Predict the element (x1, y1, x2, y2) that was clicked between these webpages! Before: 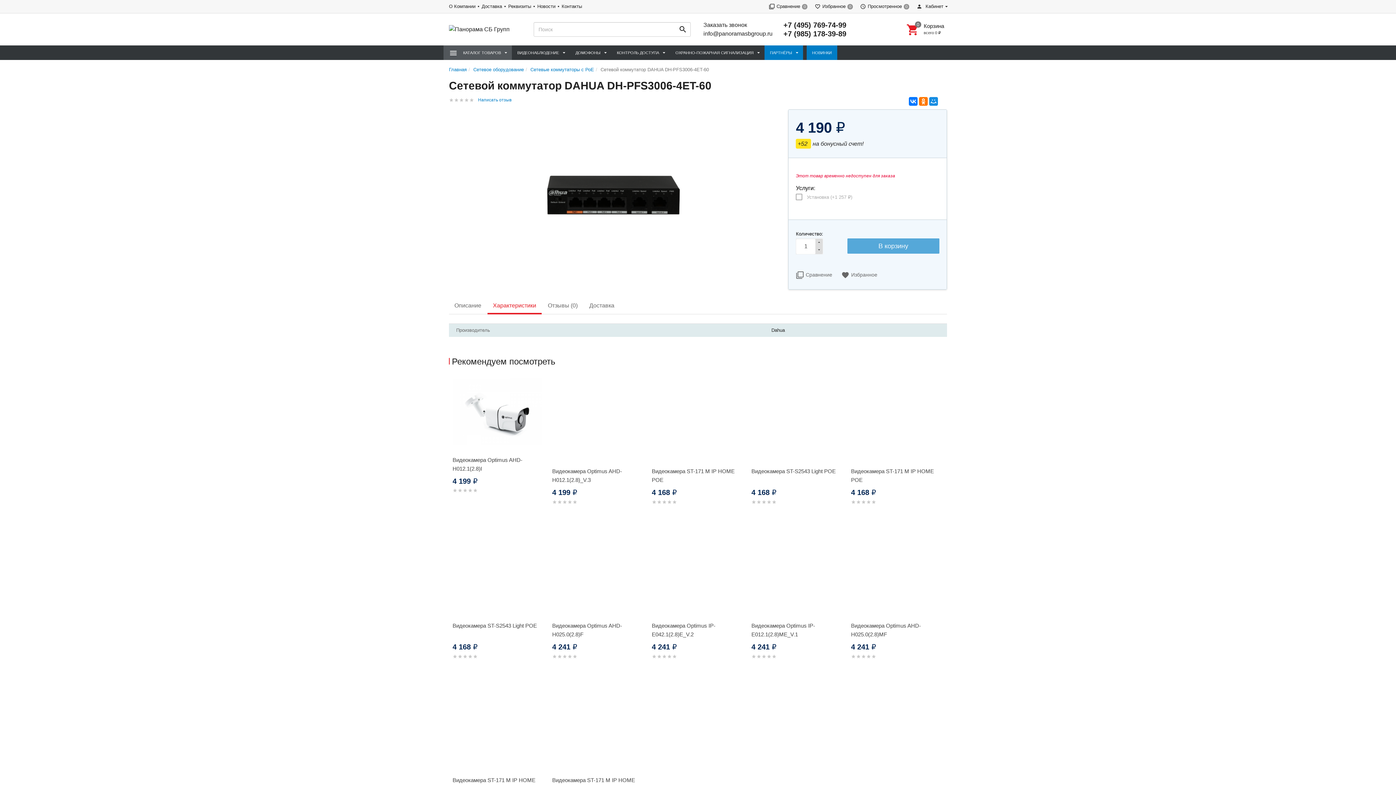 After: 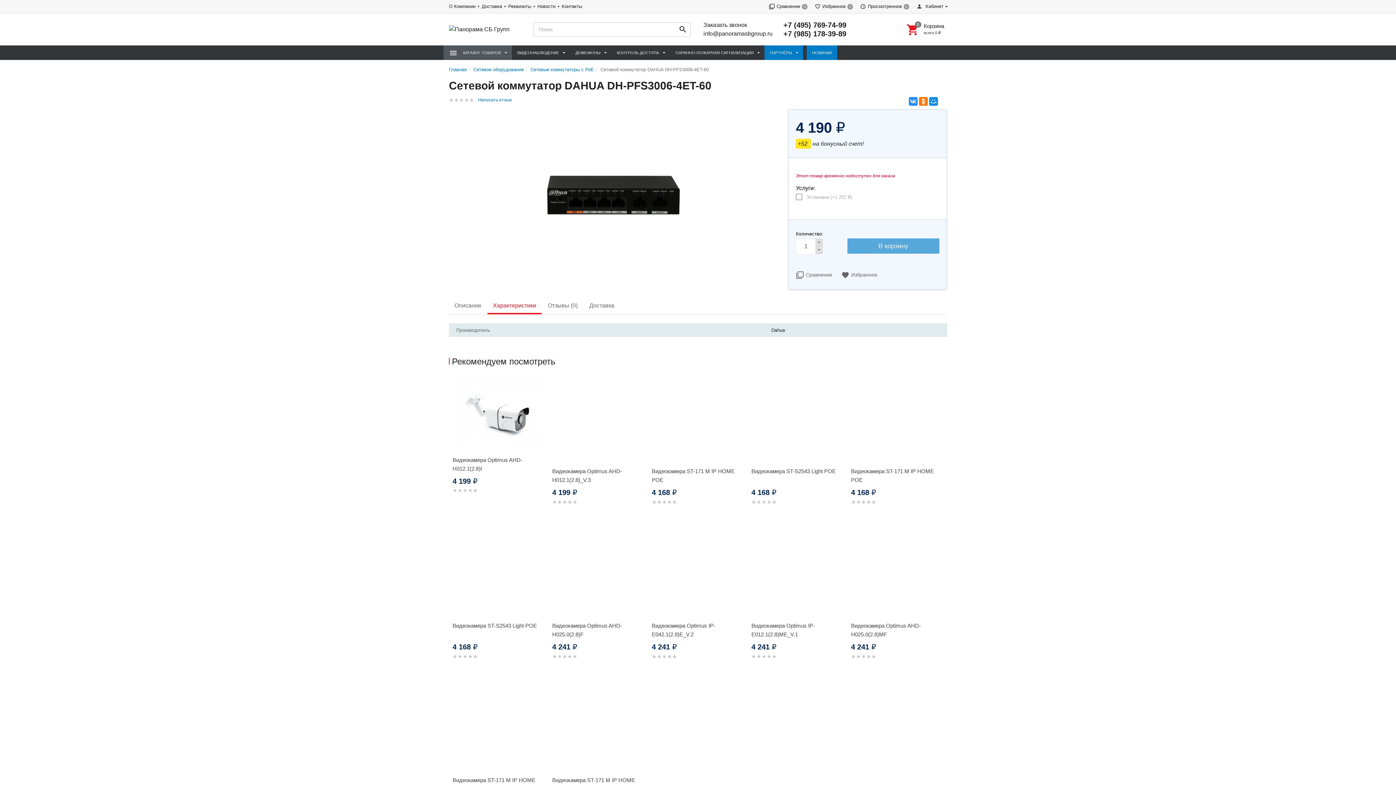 Action: bbox: (909, 97, 917, 105)